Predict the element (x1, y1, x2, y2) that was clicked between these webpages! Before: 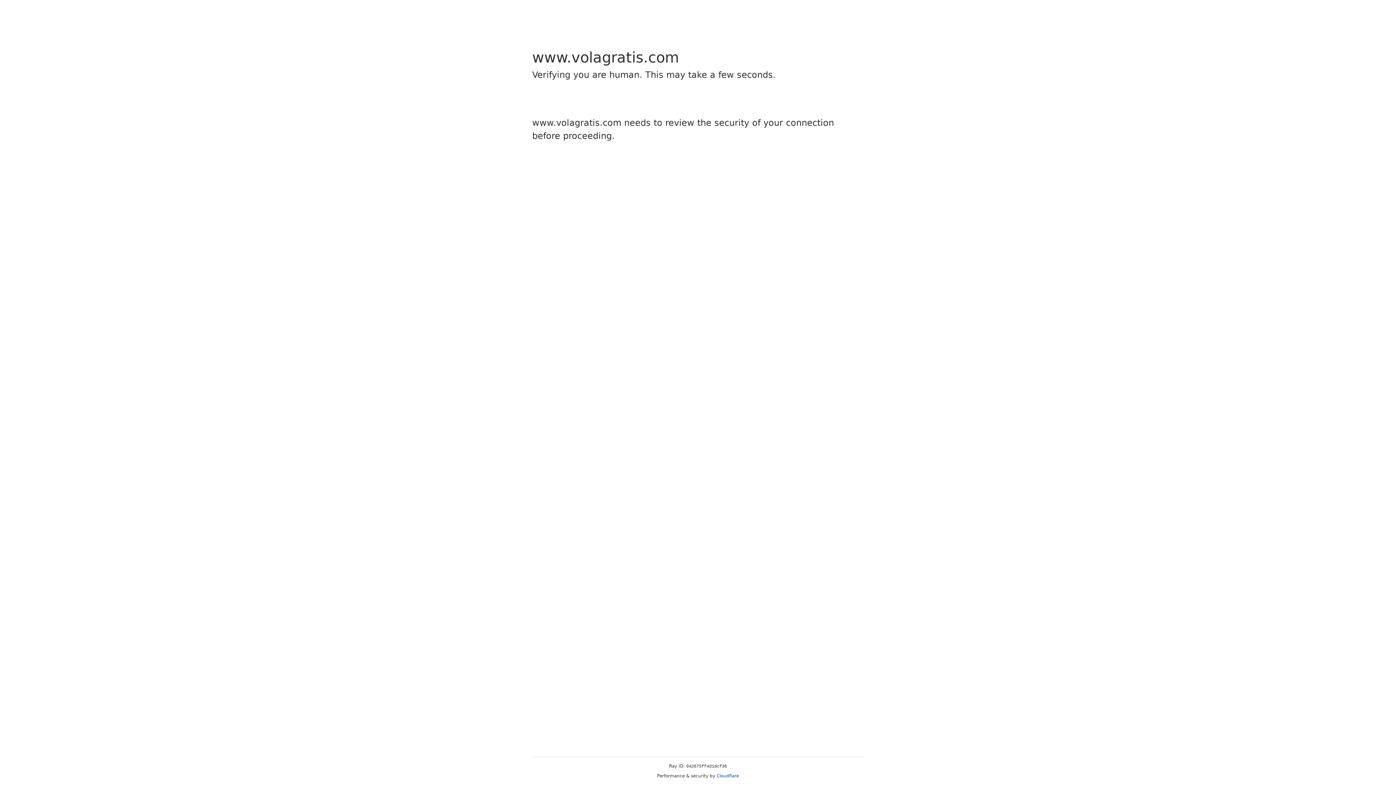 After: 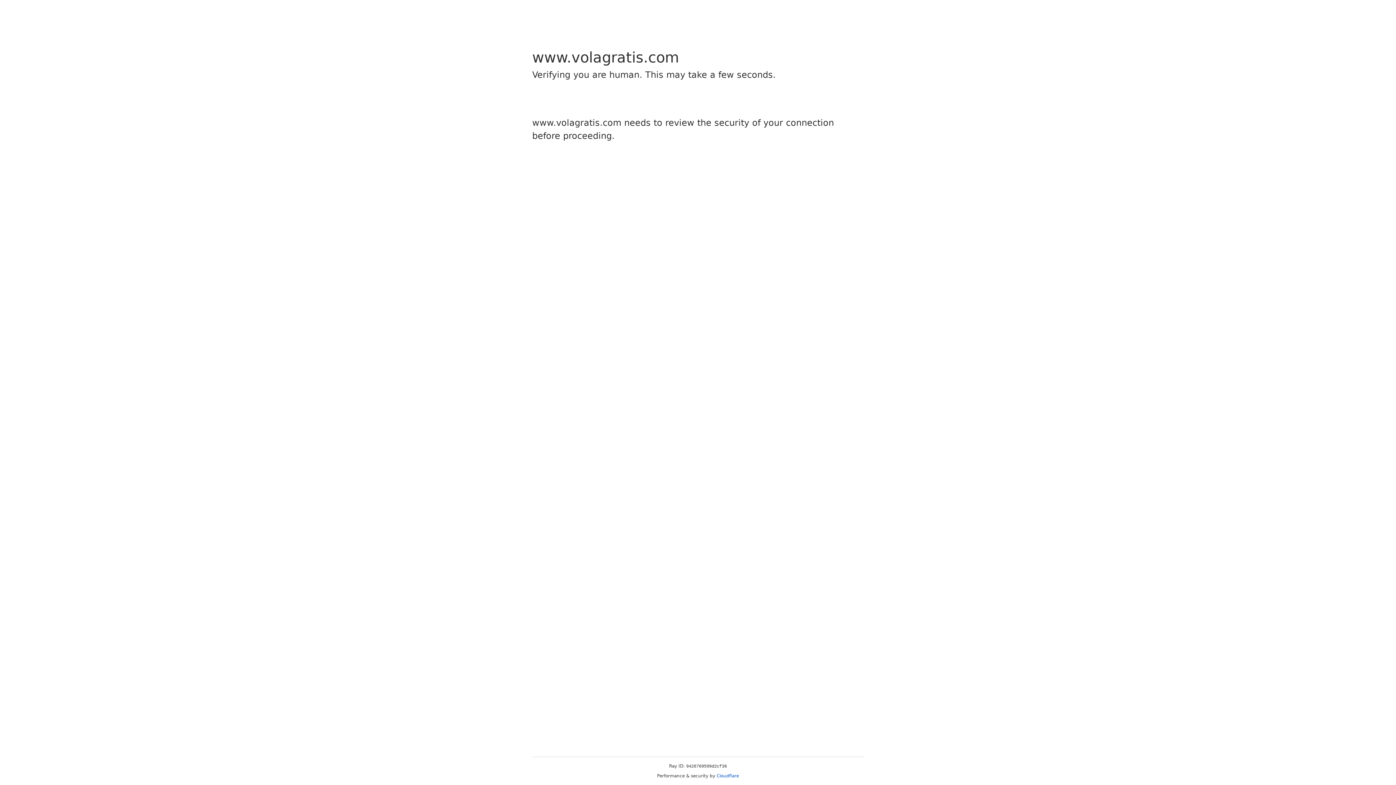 Action: bbox: (716, 773, 739, 778) label: Cloudflare